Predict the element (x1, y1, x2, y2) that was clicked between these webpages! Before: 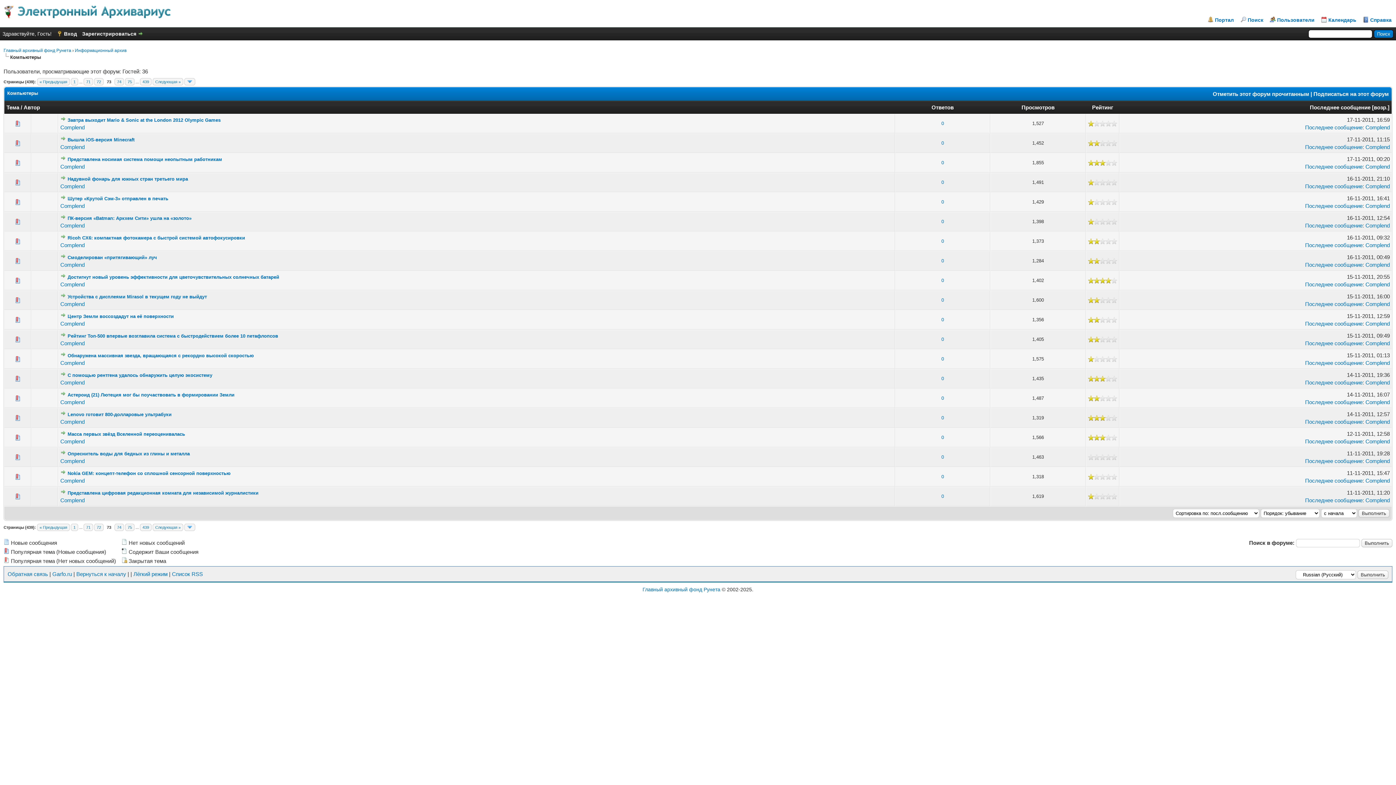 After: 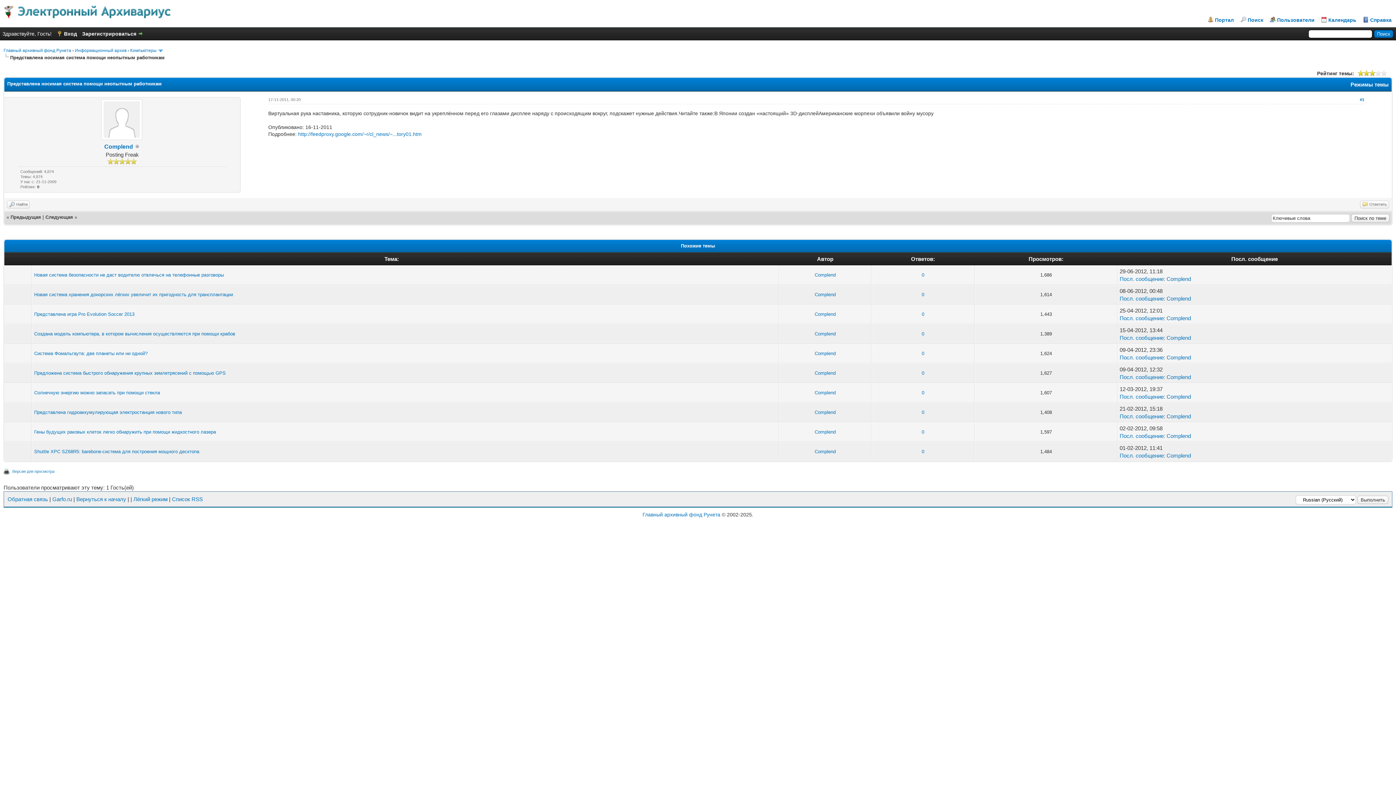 Action: bbox: (1305, 163, 1362, 169) label: Последнее сообщение